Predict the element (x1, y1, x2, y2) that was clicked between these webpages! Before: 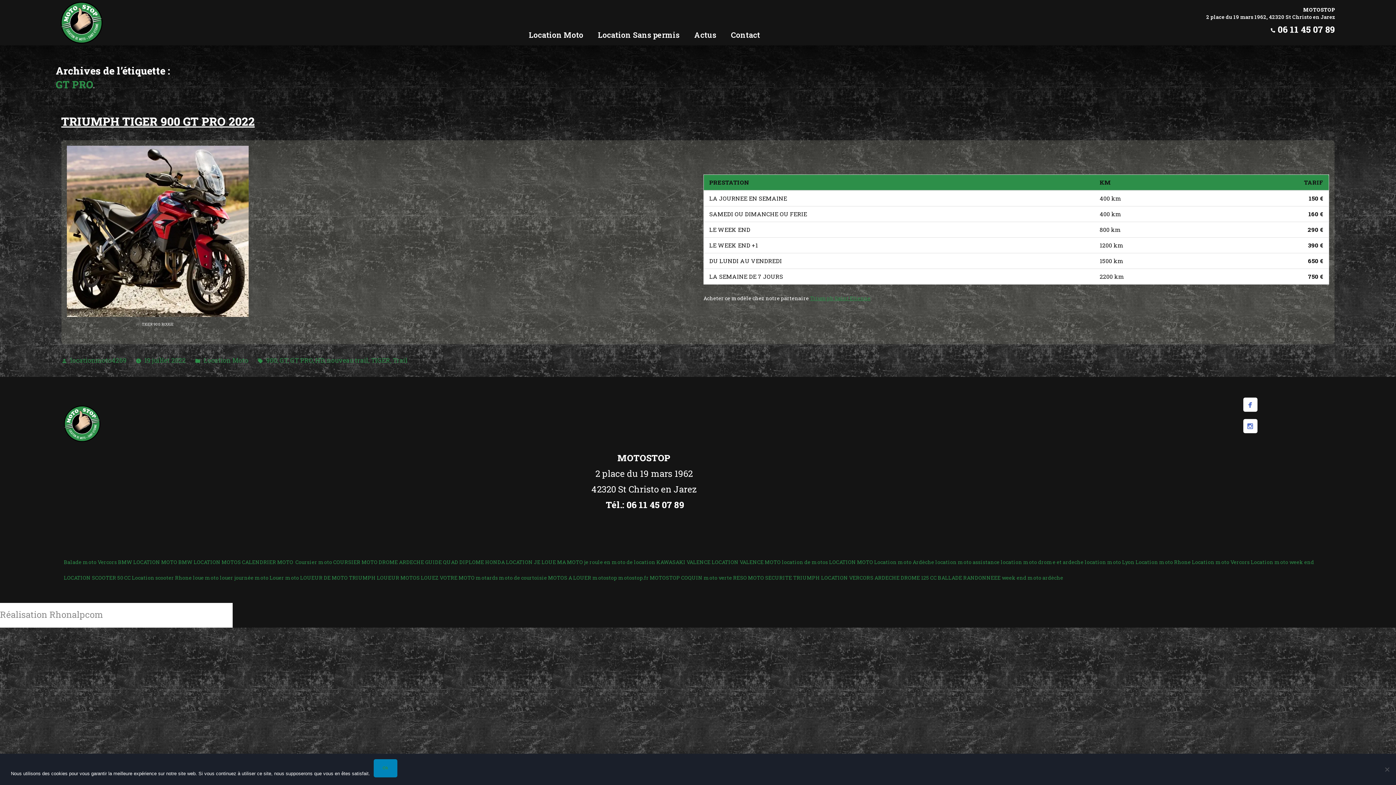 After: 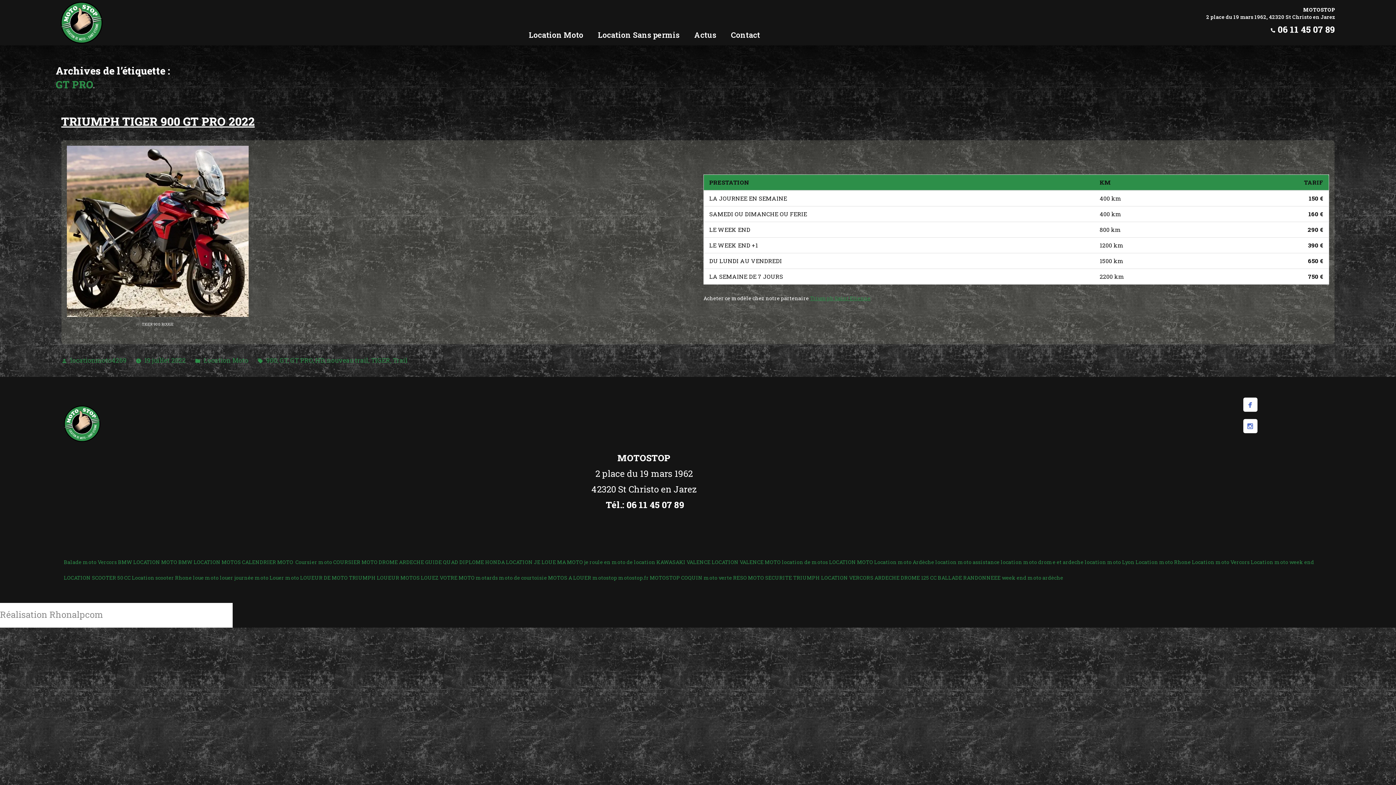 Action: bbox: (373, 759, 397, 777) label: Ok